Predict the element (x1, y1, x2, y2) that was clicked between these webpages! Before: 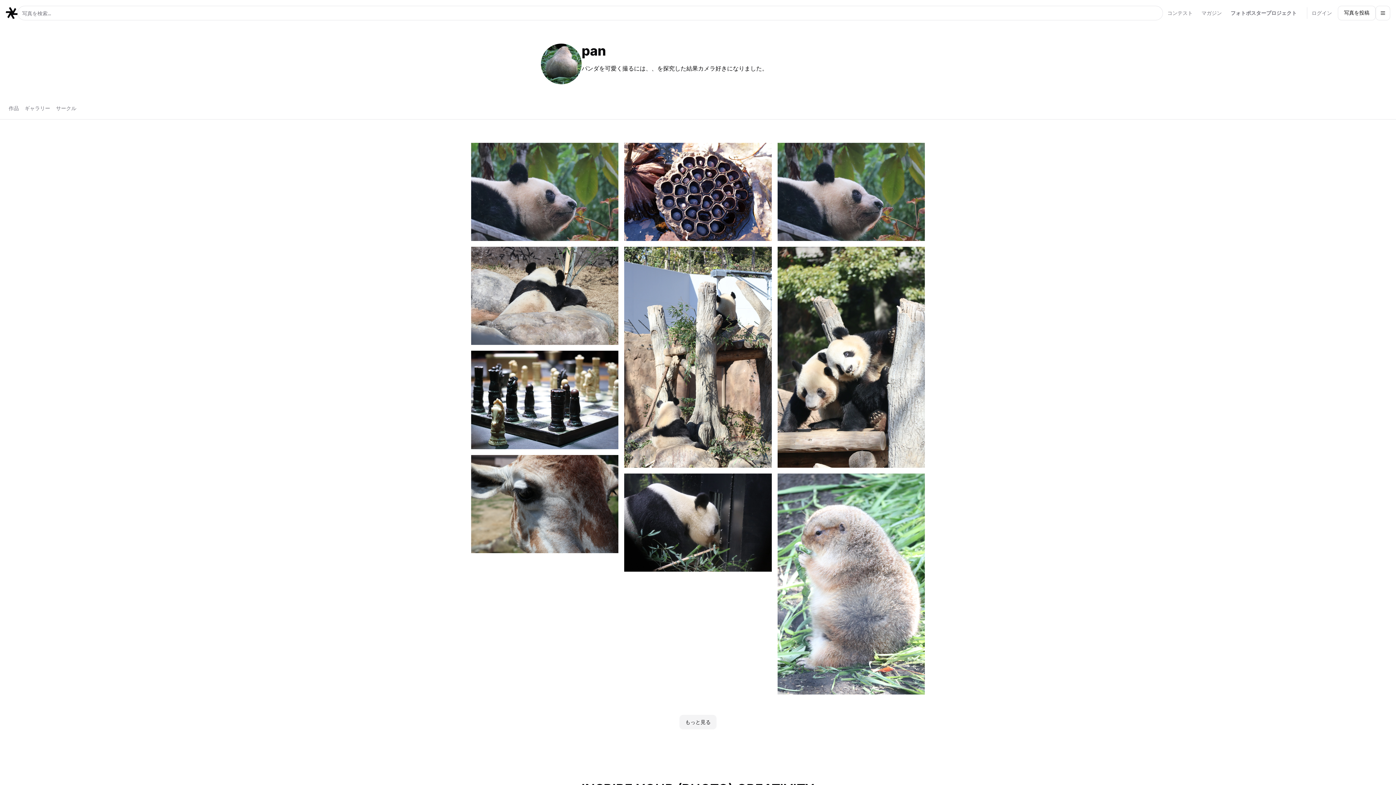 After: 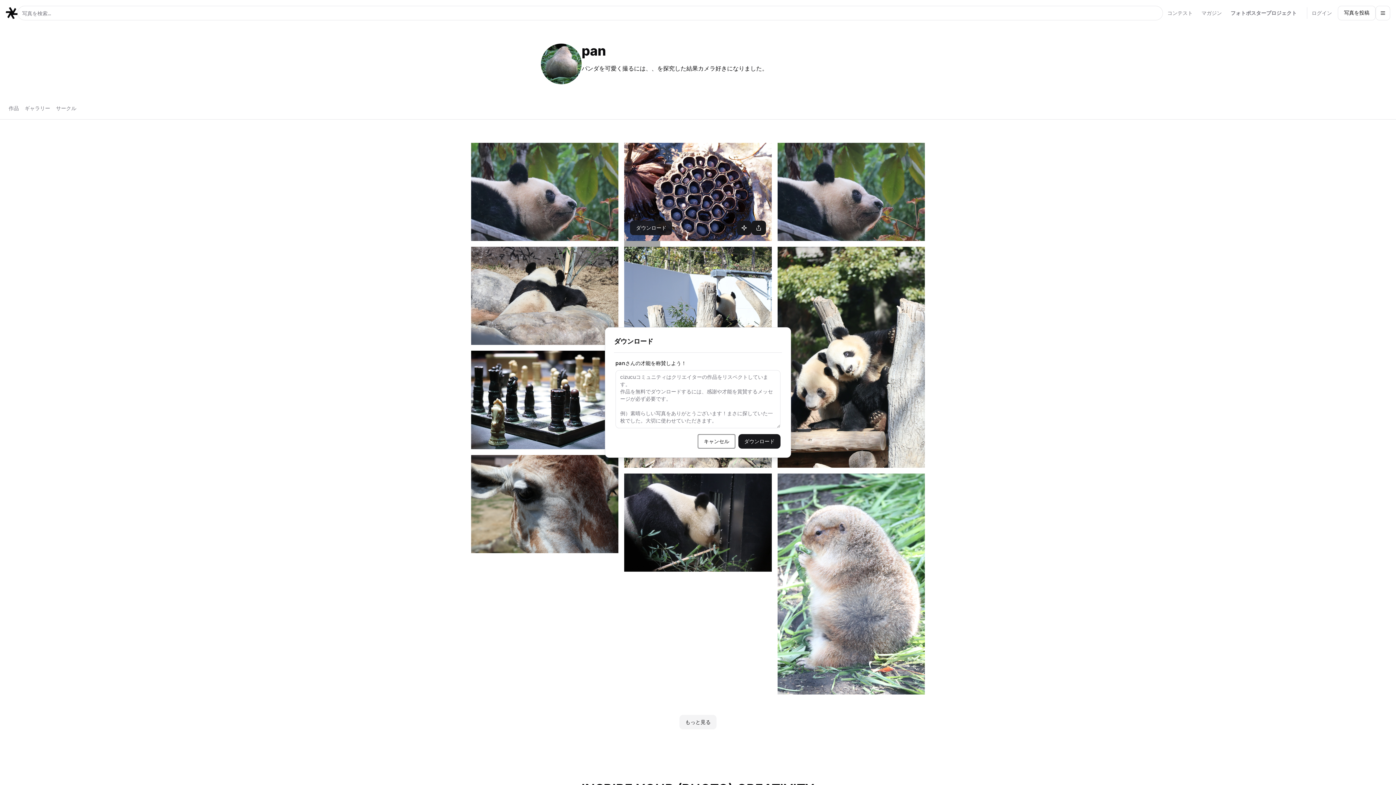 Action: label: ダウンロード bbox: (630, 220, 672, 235)